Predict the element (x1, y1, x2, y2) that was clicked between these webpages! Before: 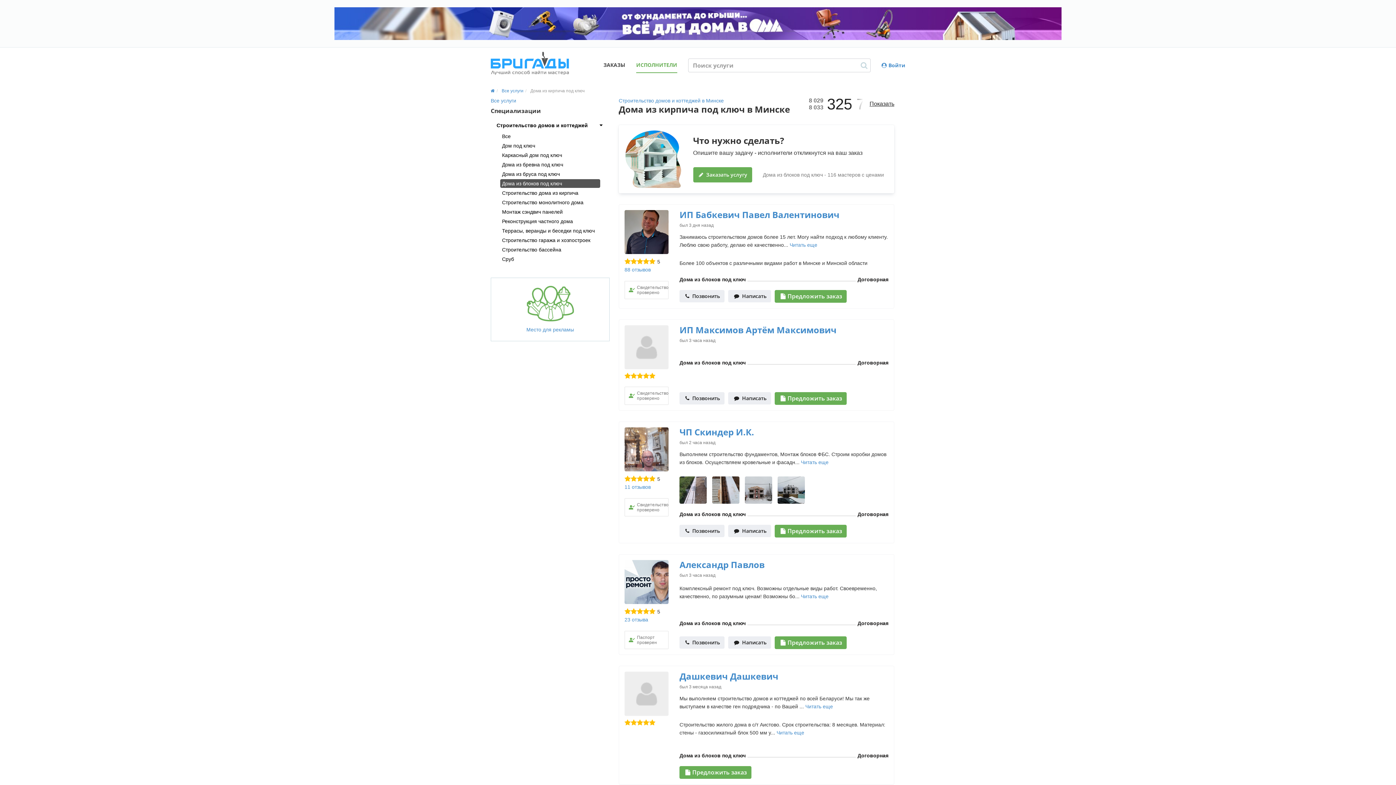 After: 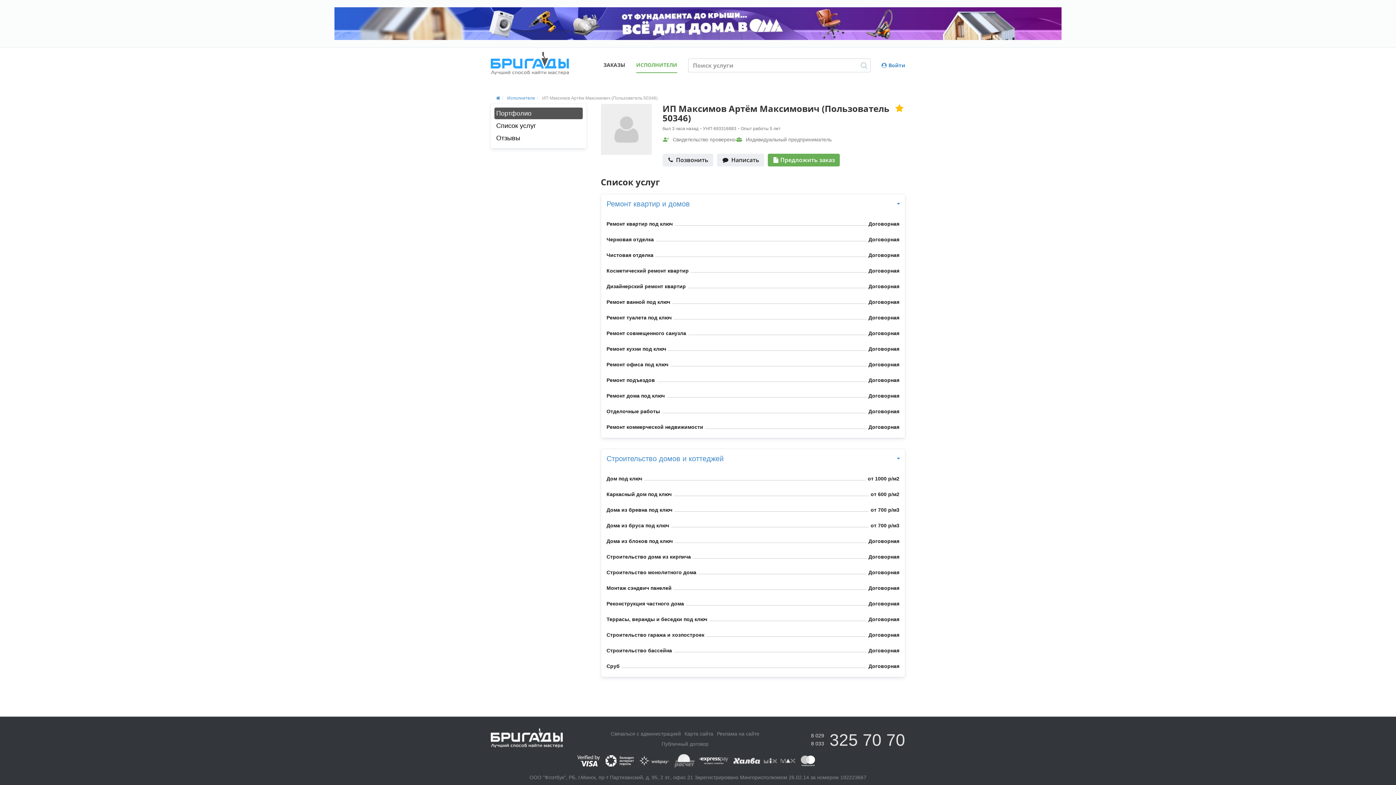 Action: bbox: (624, 325, 668, 369)